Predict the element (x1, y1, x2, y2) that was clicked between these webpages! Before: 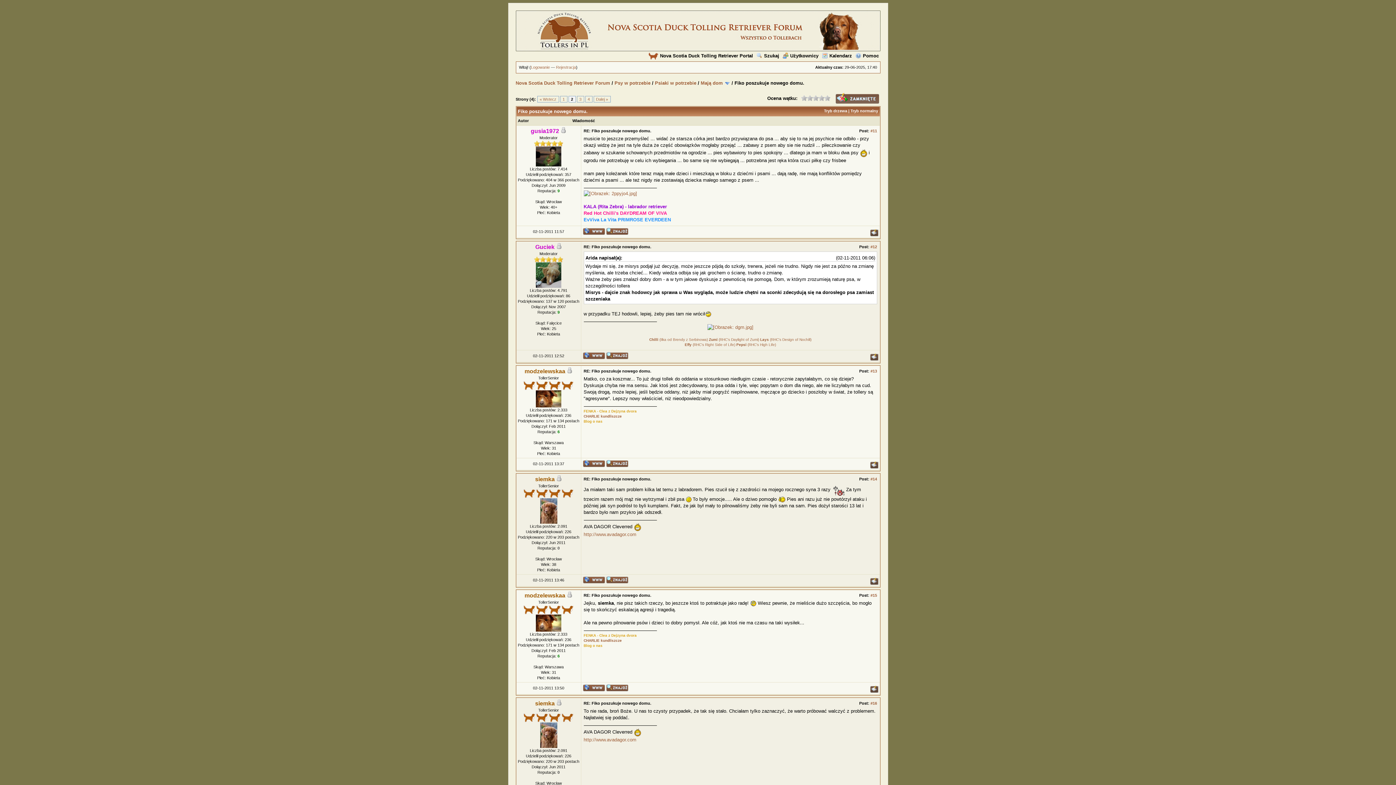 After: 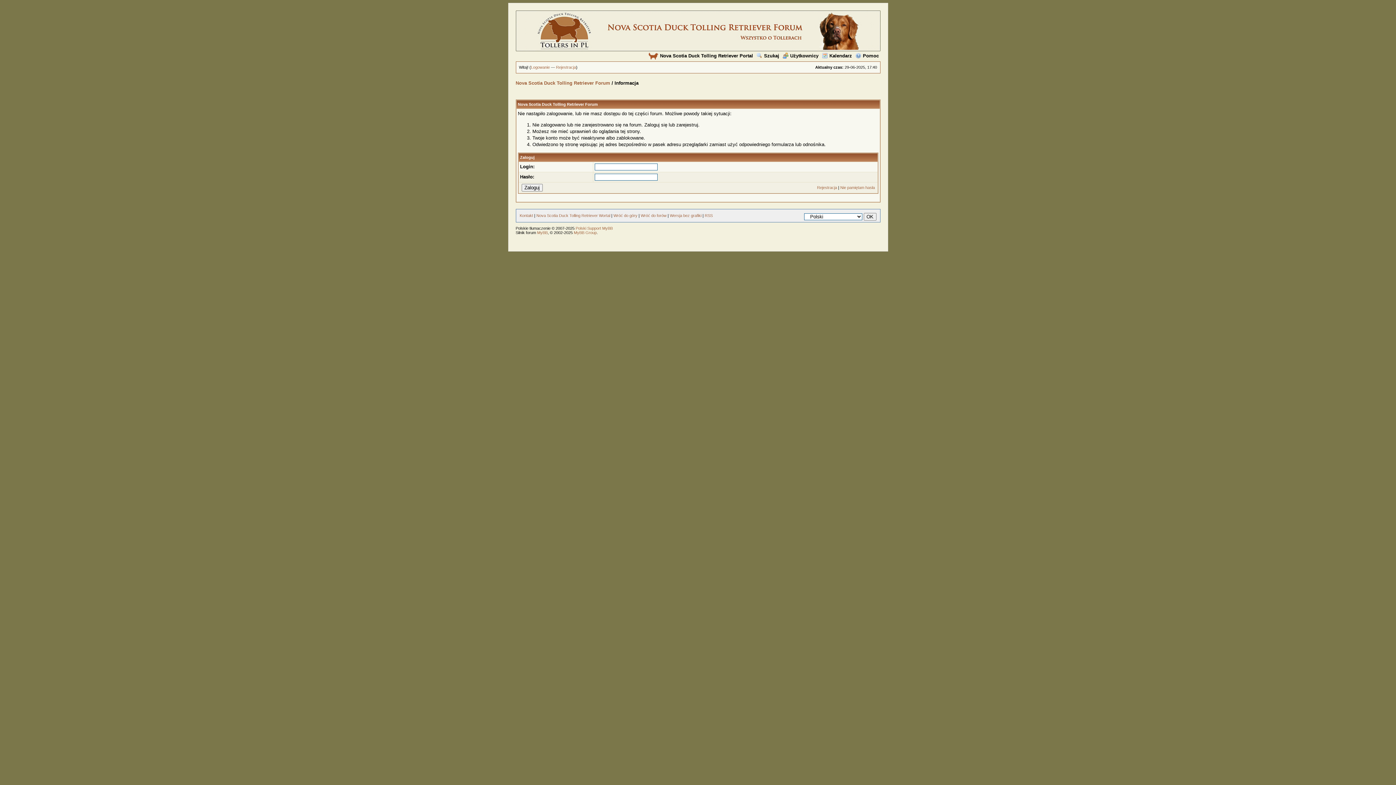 Action: bbox: (536, 628, 561, 632)